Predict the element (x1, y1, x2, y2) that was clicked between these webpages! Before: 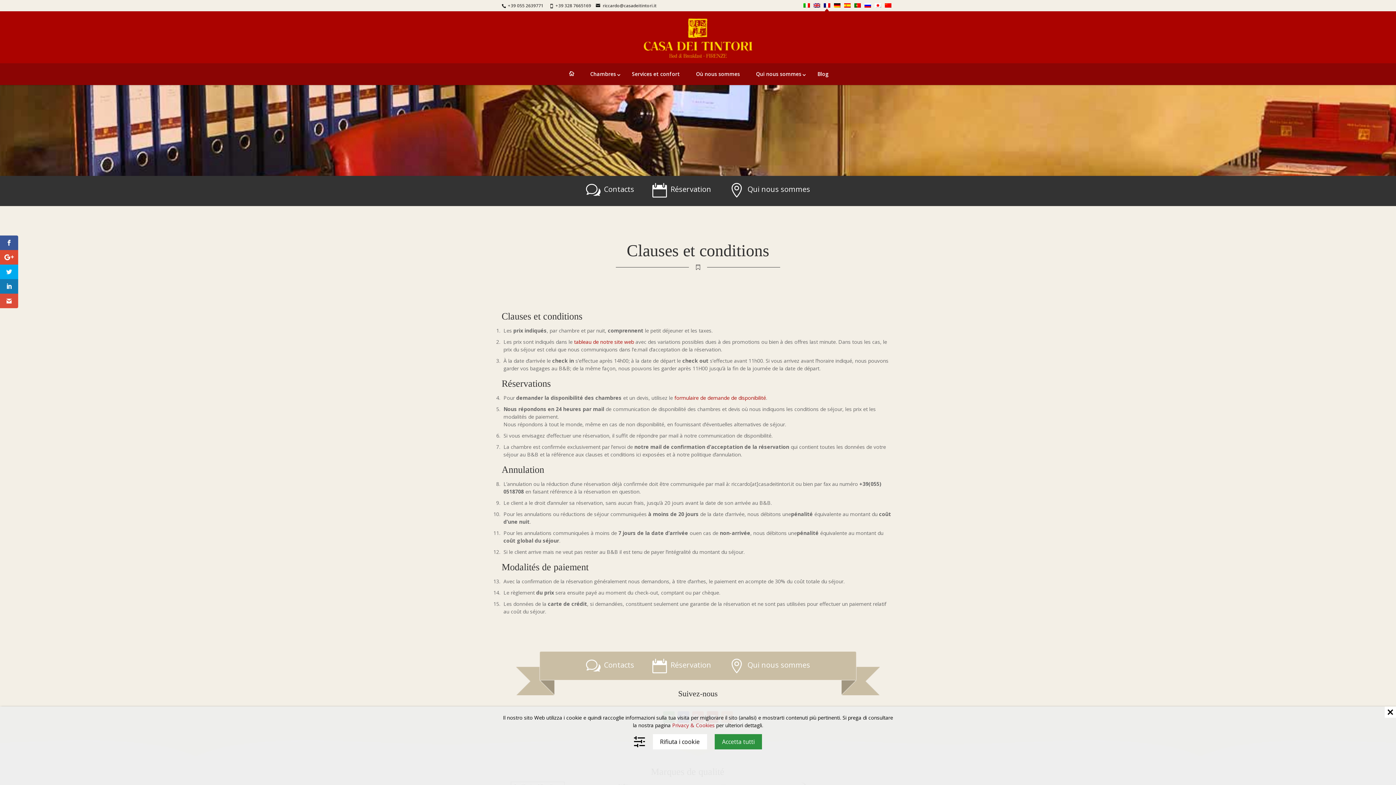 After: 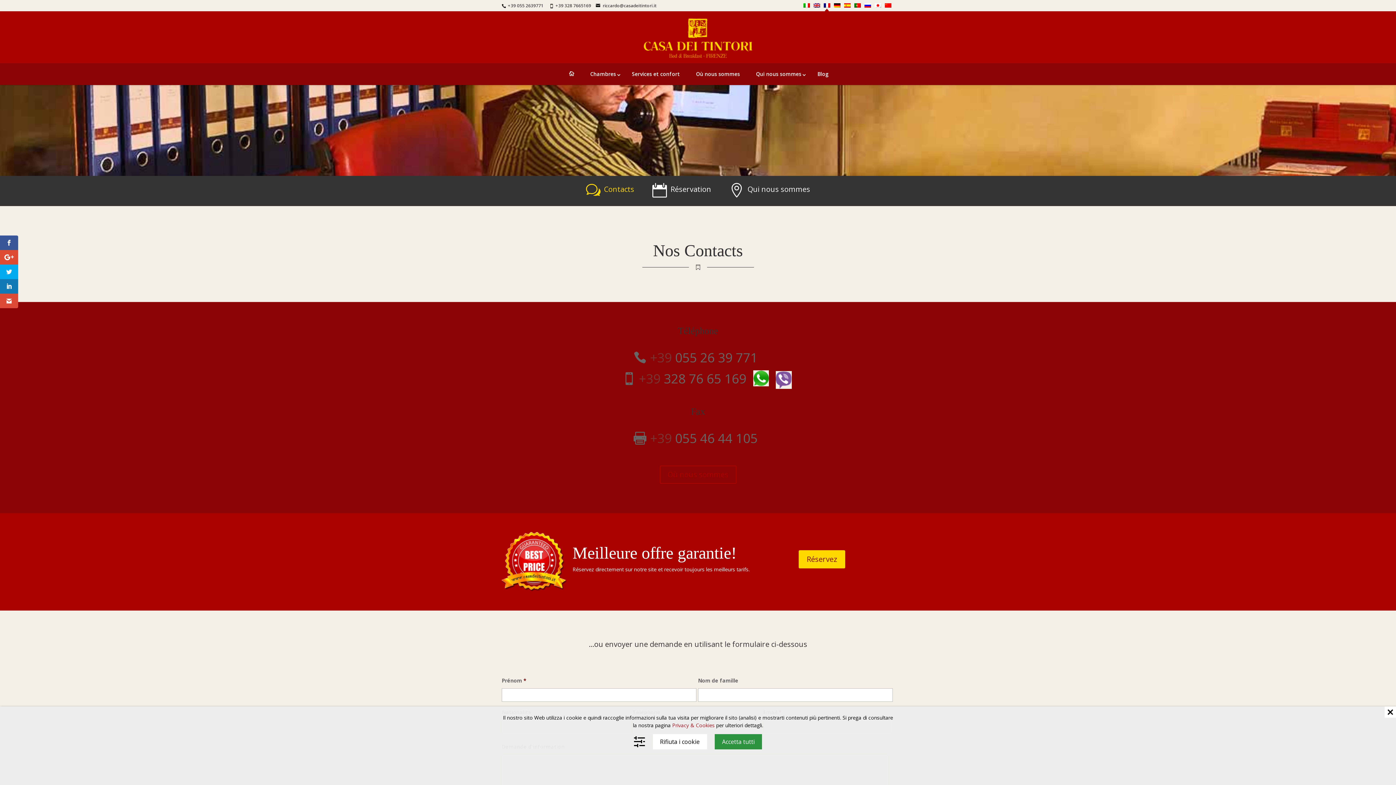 Action: bbox: (604, 662, 634, 678) label: Contacts